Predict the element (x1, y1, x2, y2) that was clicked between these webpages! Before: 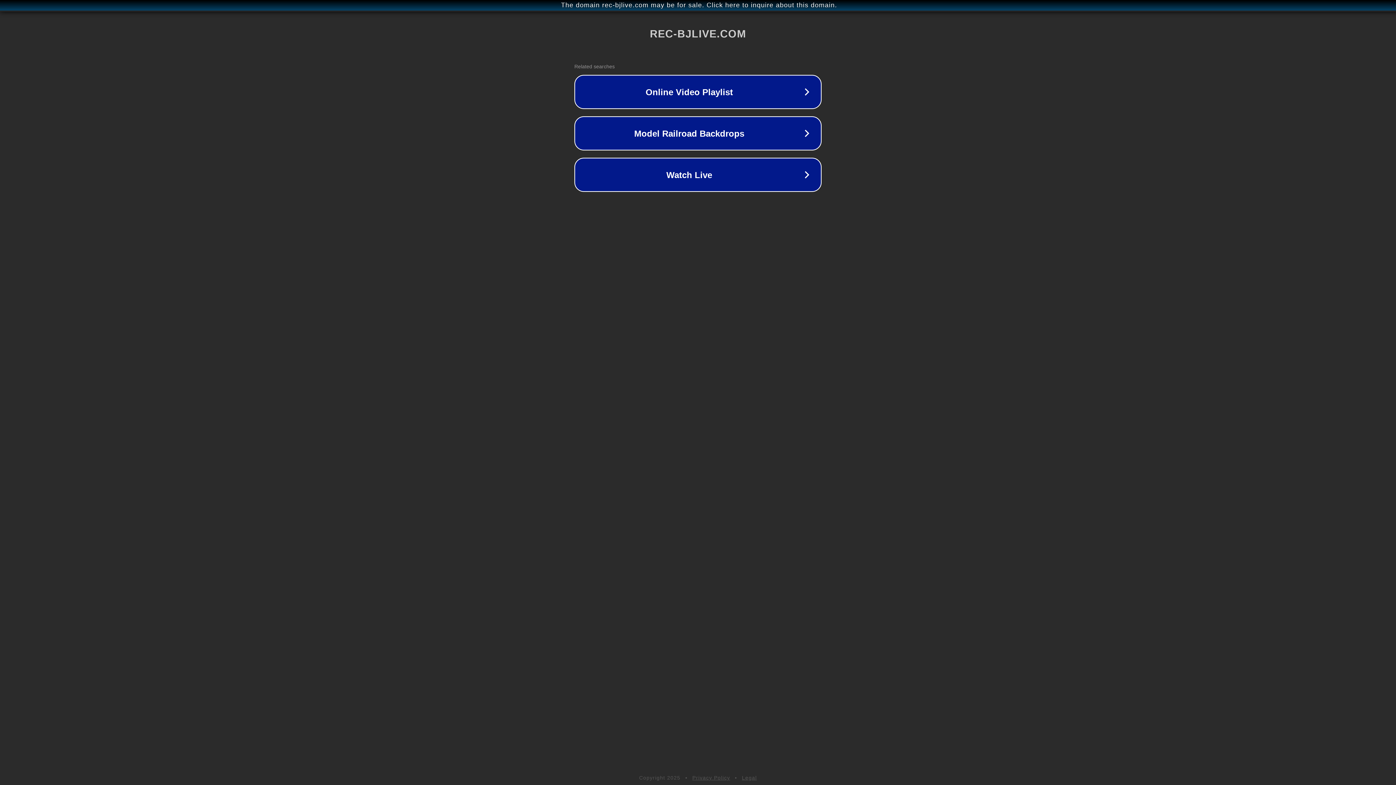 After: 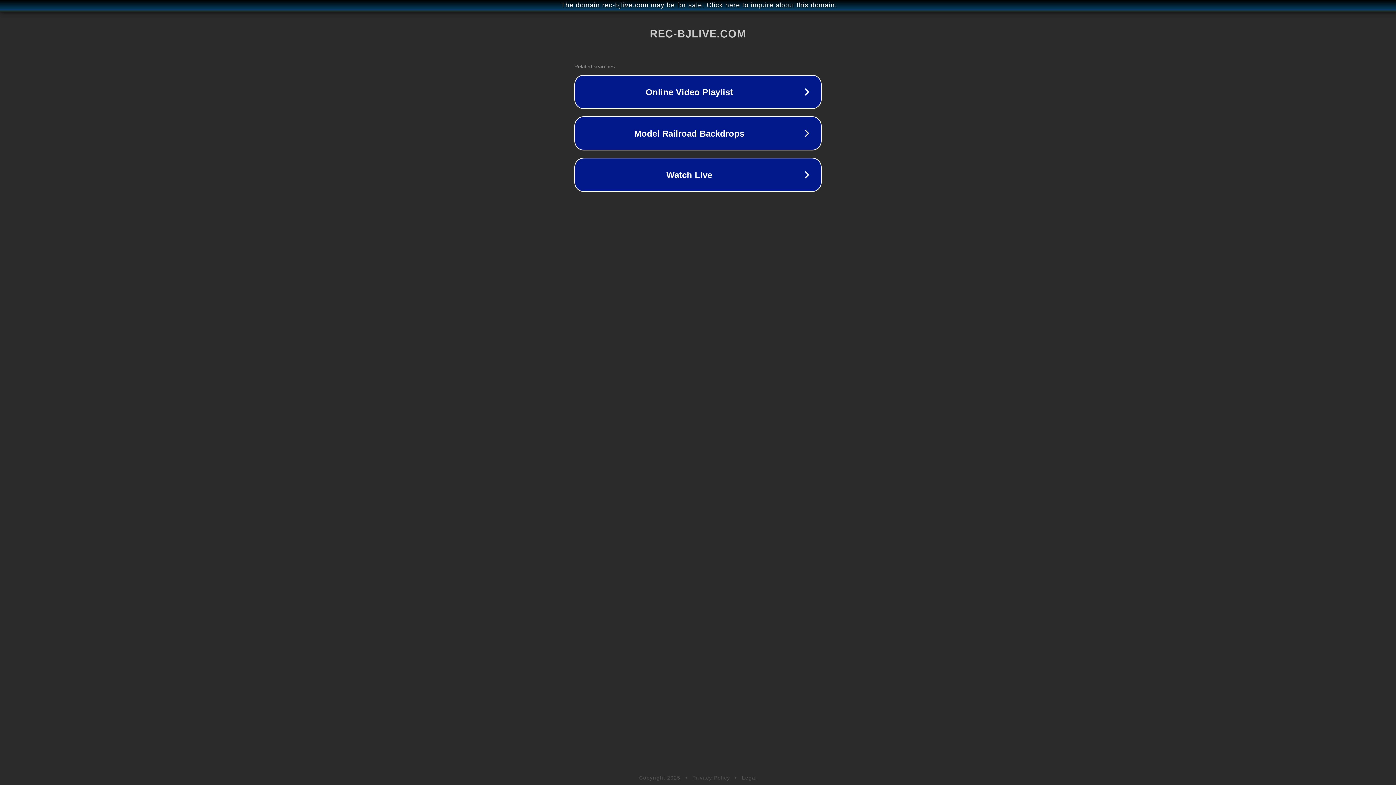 Action: label: Privacy Policy bbox: (692, 775, 730, 781)